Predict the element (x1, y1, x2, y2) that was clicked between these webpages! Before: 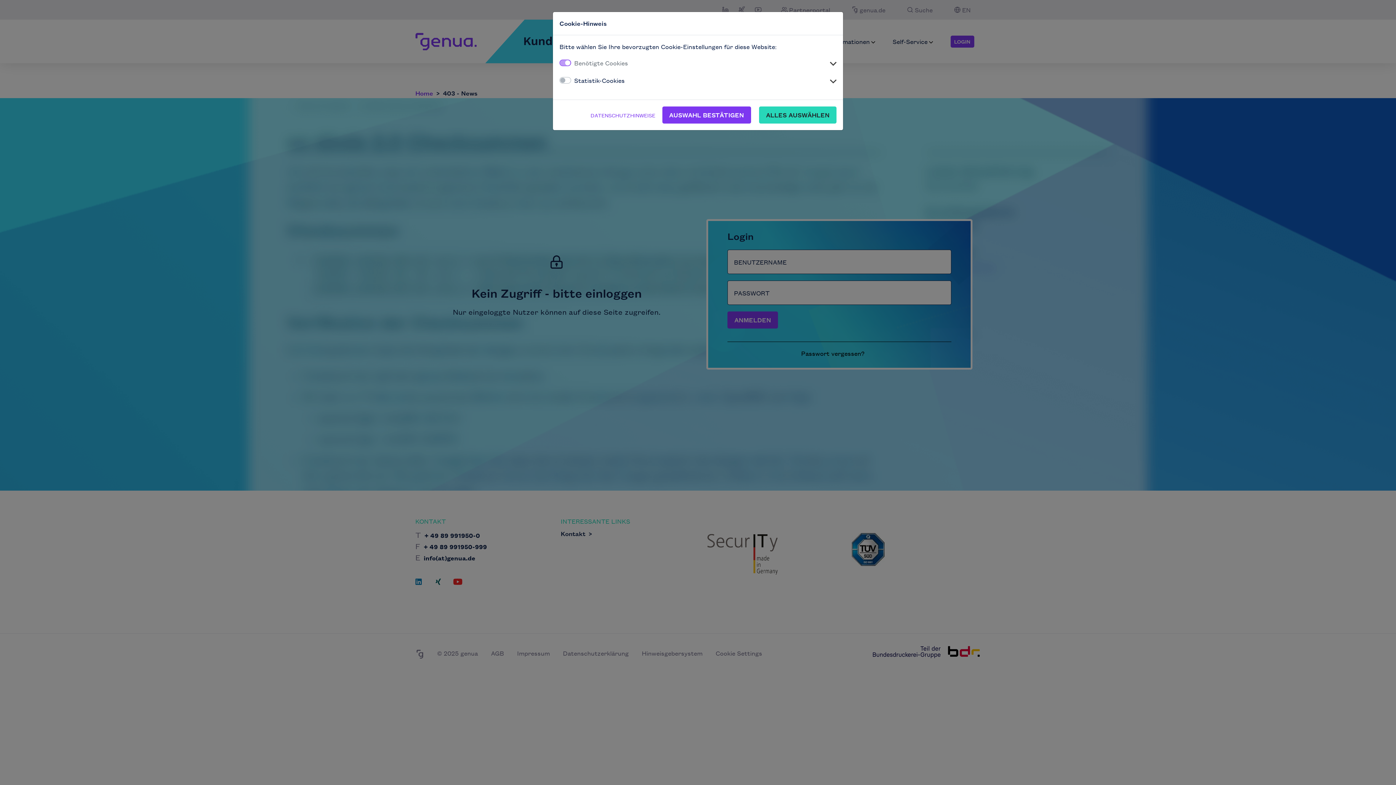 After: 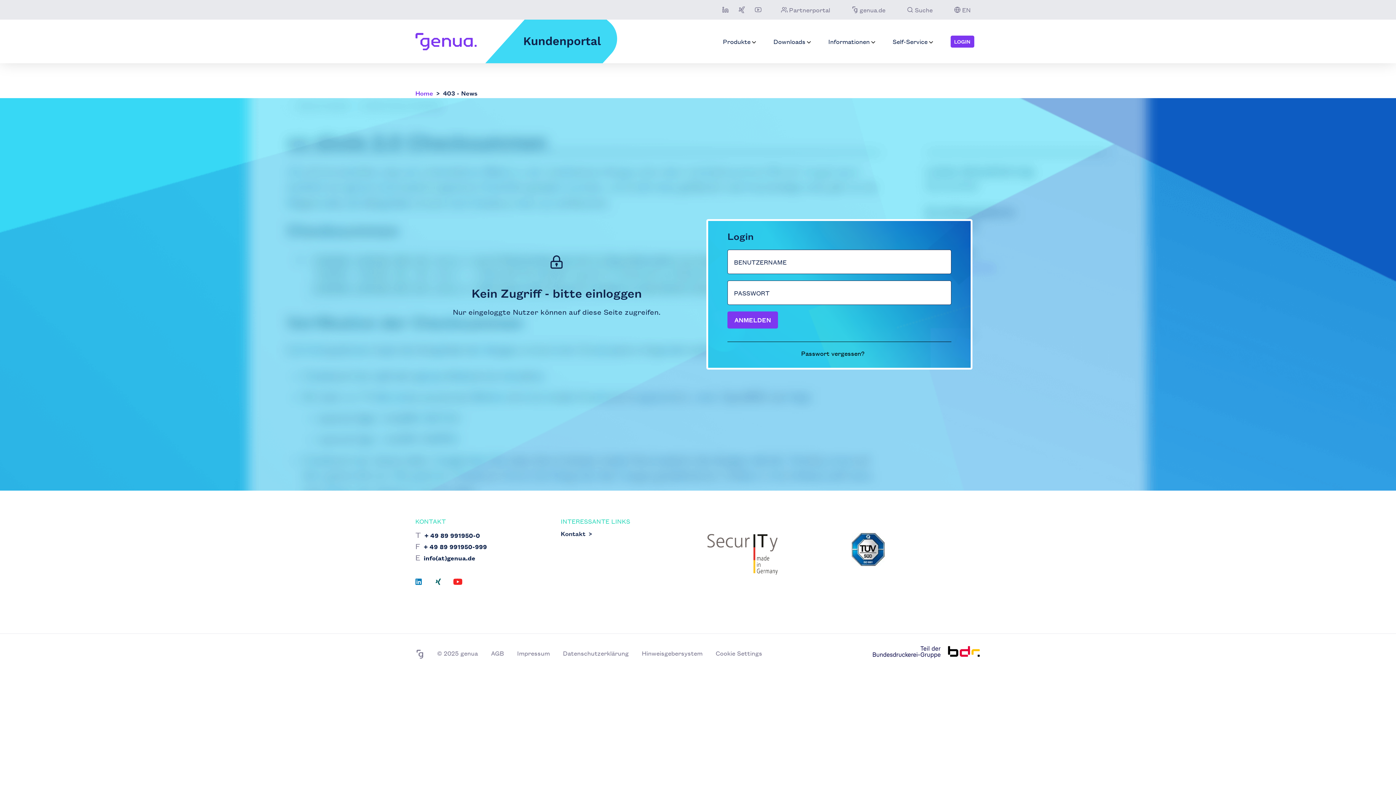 Action: label: ALLES AUSWÄHLEN bbox: (759, 106, 836, 123)